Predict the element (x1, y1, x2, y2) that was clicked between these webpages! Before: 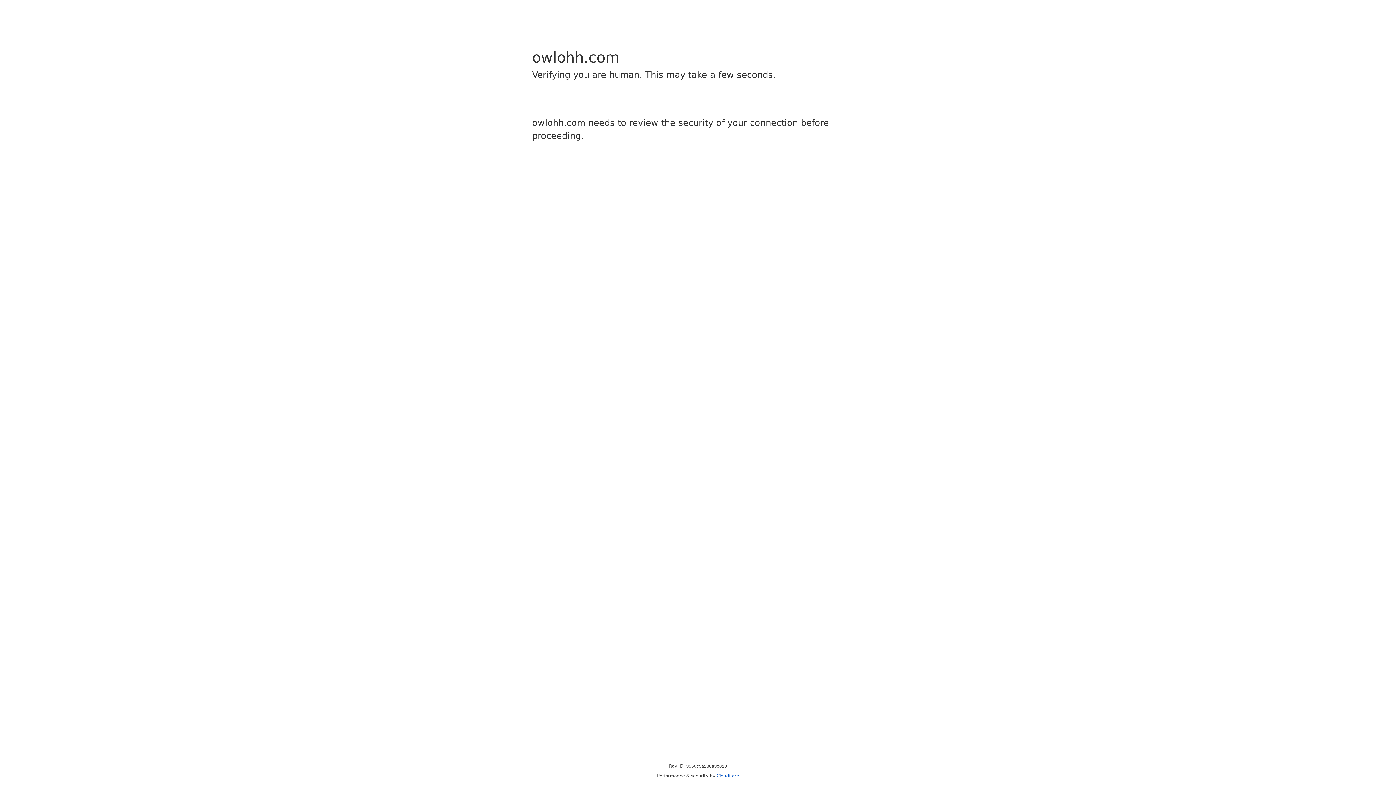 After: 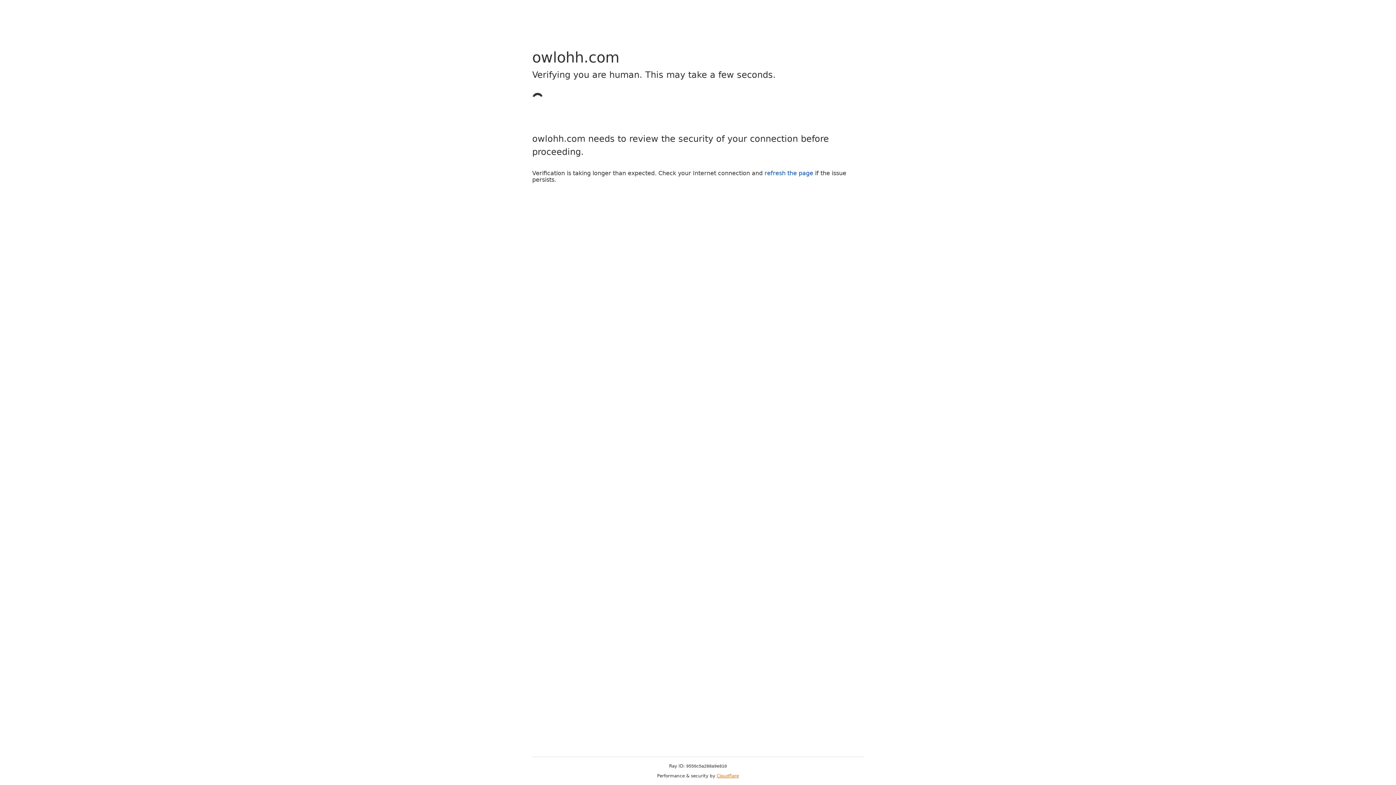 Action: label: Cloudflare bbox: (716, 773, 739, 778)